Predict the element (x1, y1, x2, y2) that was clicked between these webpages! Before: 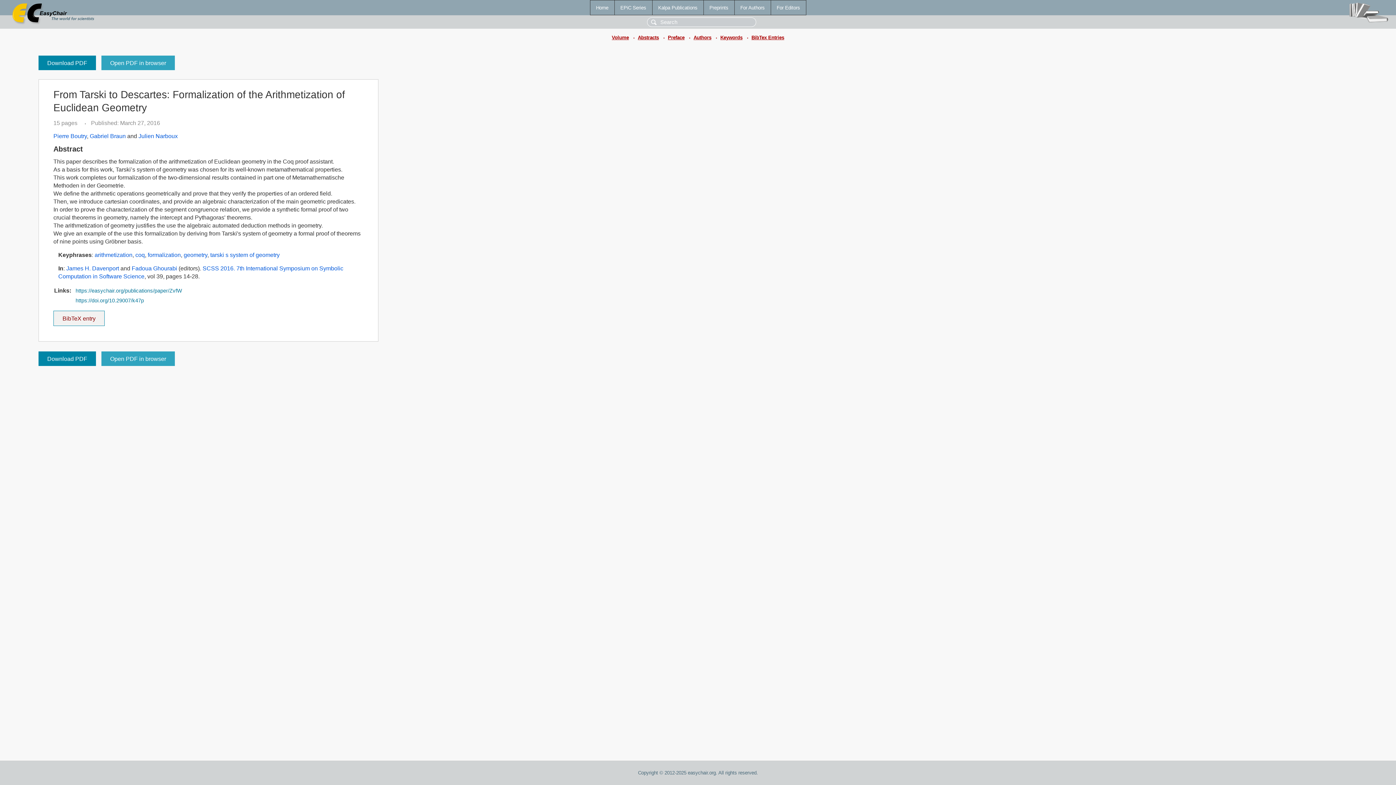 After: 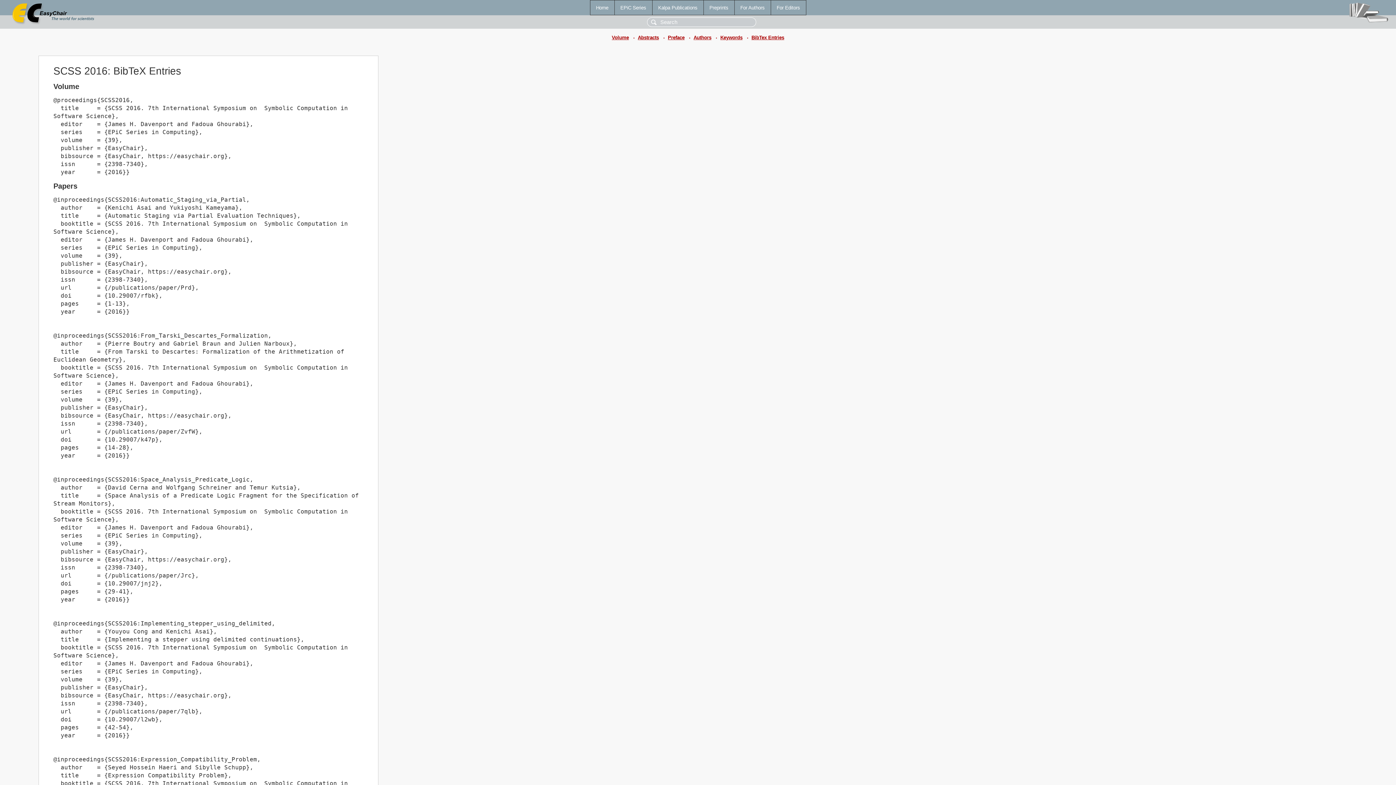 Action: bbox: (751, 34, 784, 40) label: BibTex Entries